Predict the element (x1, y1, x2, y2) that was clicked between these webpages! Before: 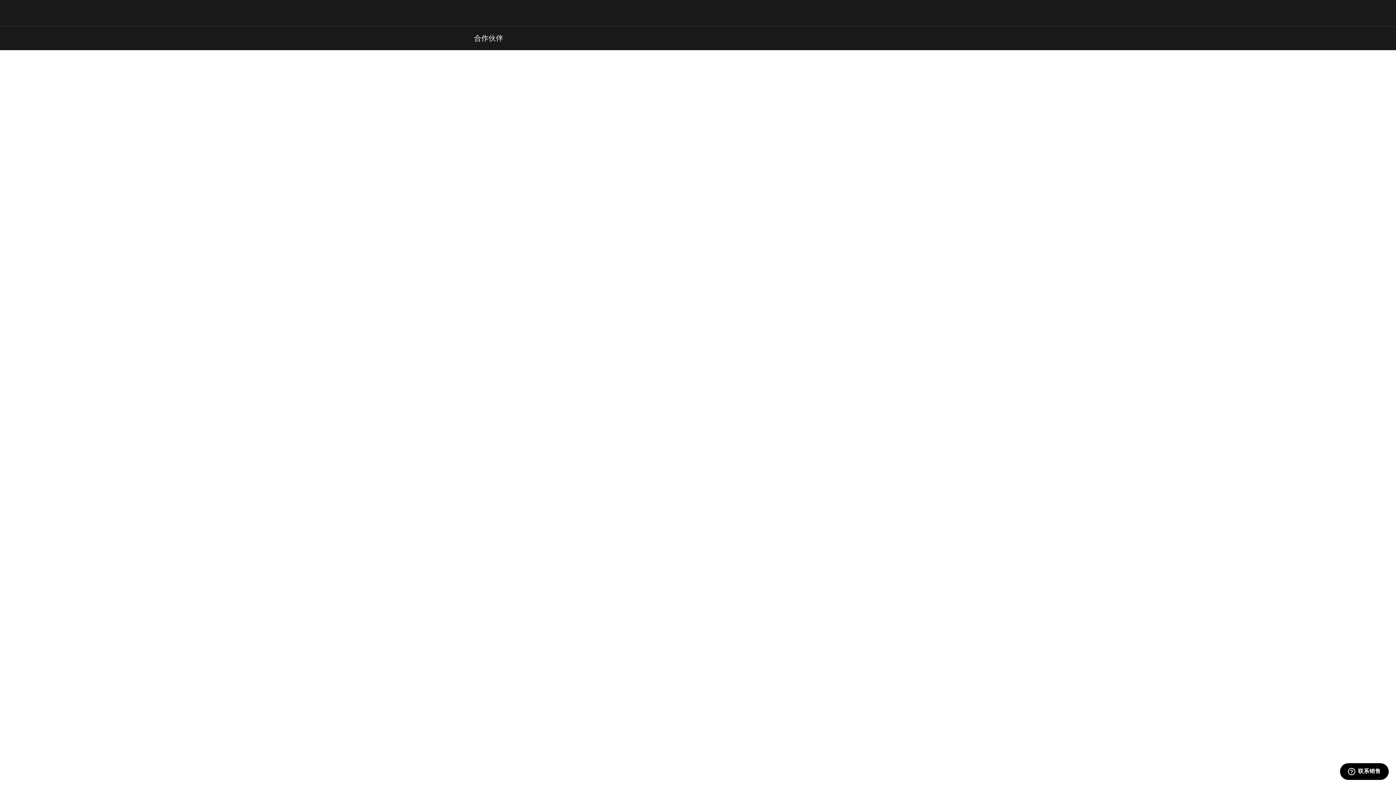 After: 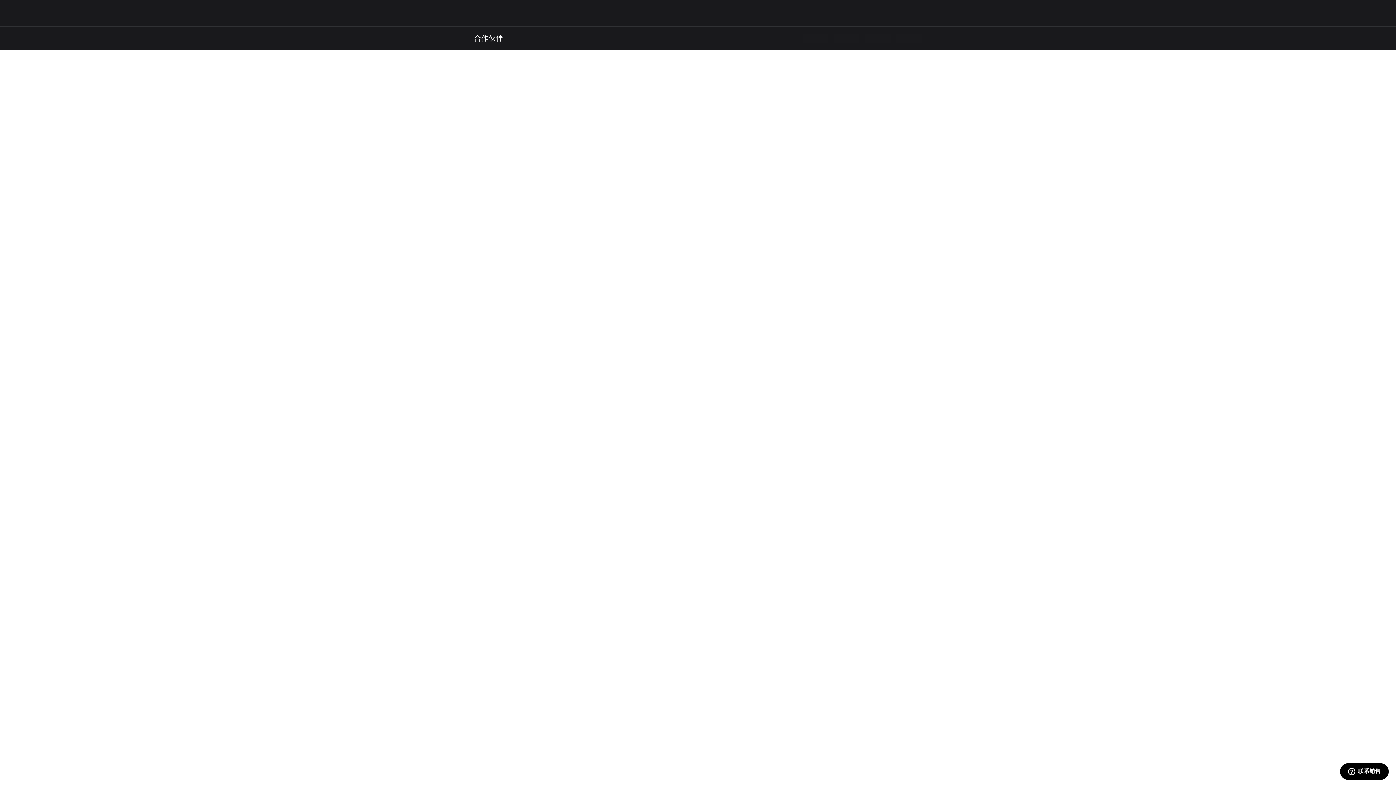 Action: label: 合作伙伴 bbox: (474, 33, 503, 43)